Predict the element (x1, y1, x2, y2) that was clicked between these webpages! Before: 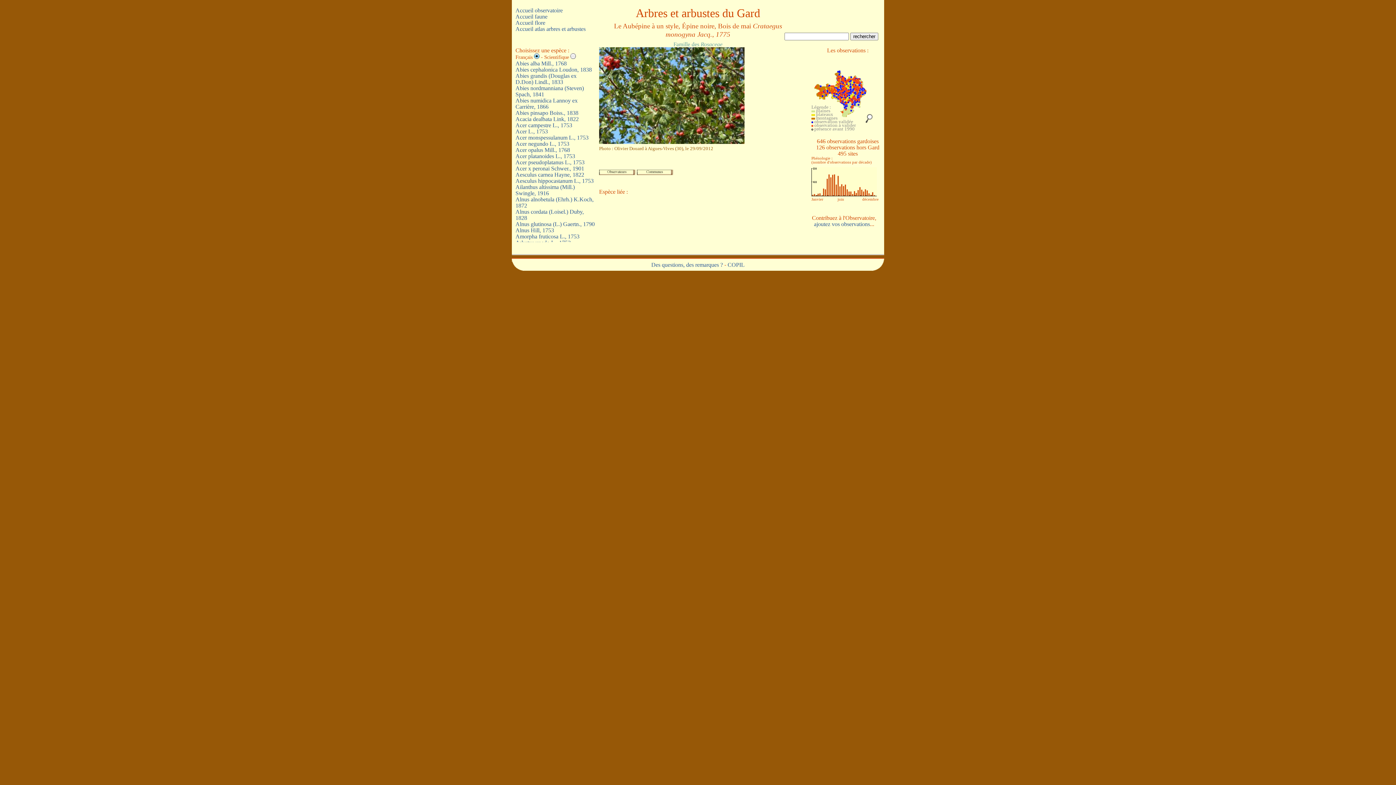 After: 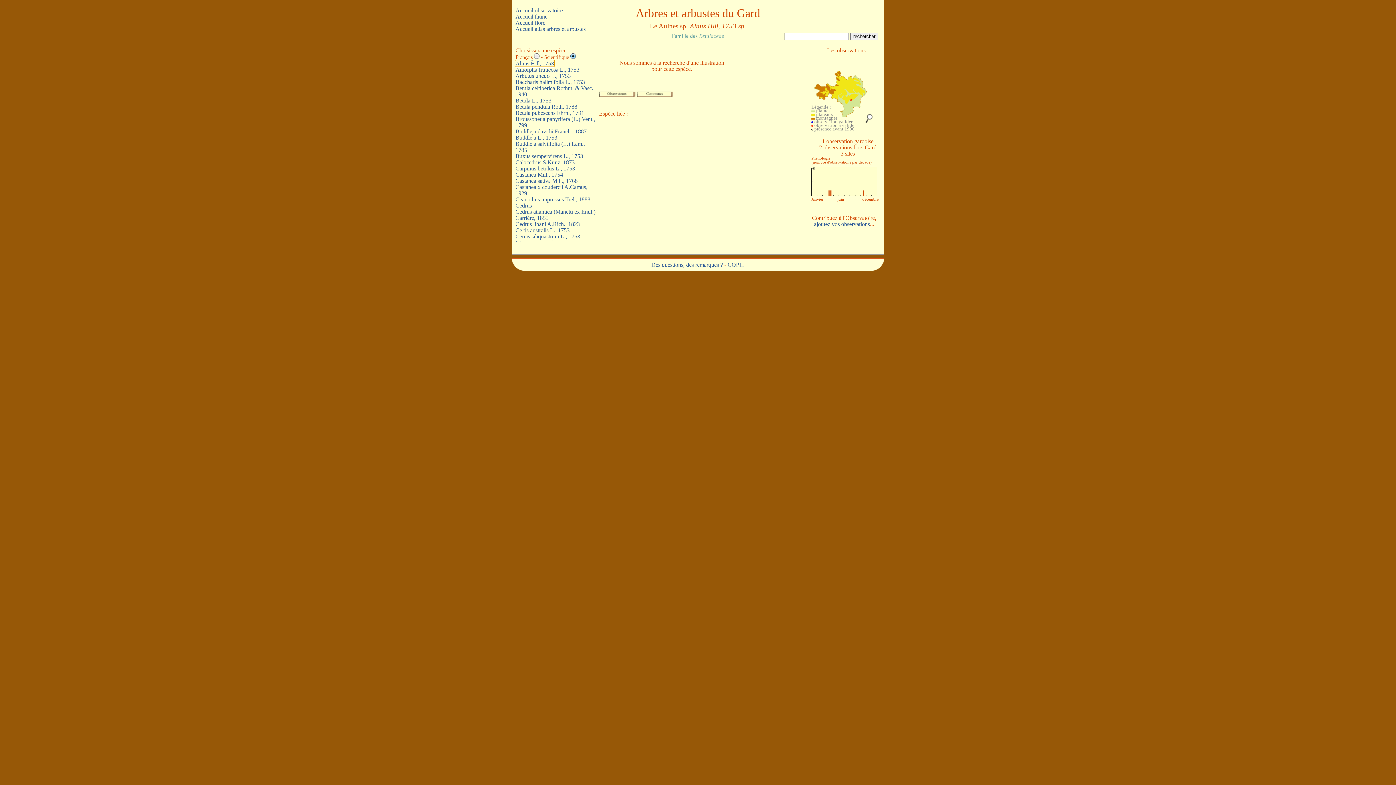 Action: label: Alnus Hill, 1753 bbox: (515, 227, 554, 233)